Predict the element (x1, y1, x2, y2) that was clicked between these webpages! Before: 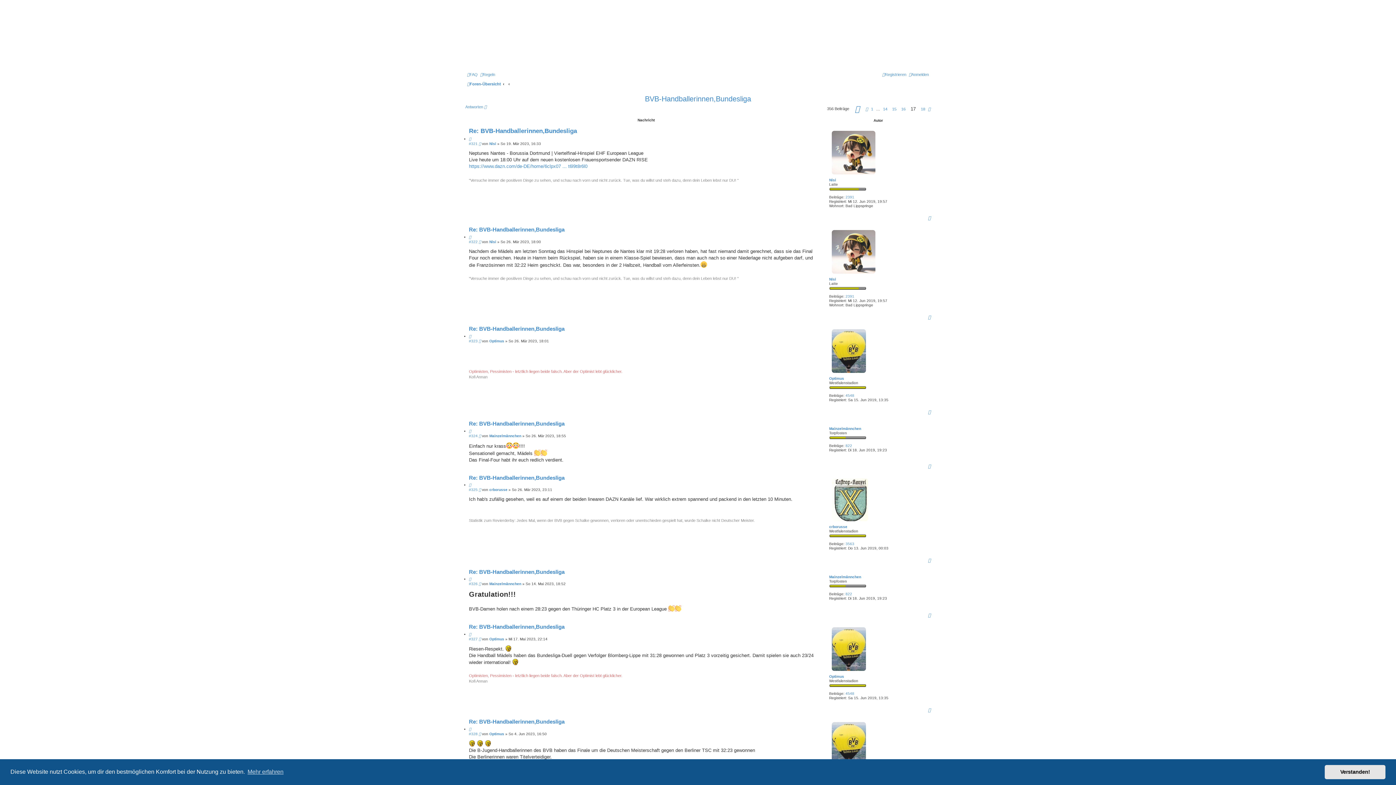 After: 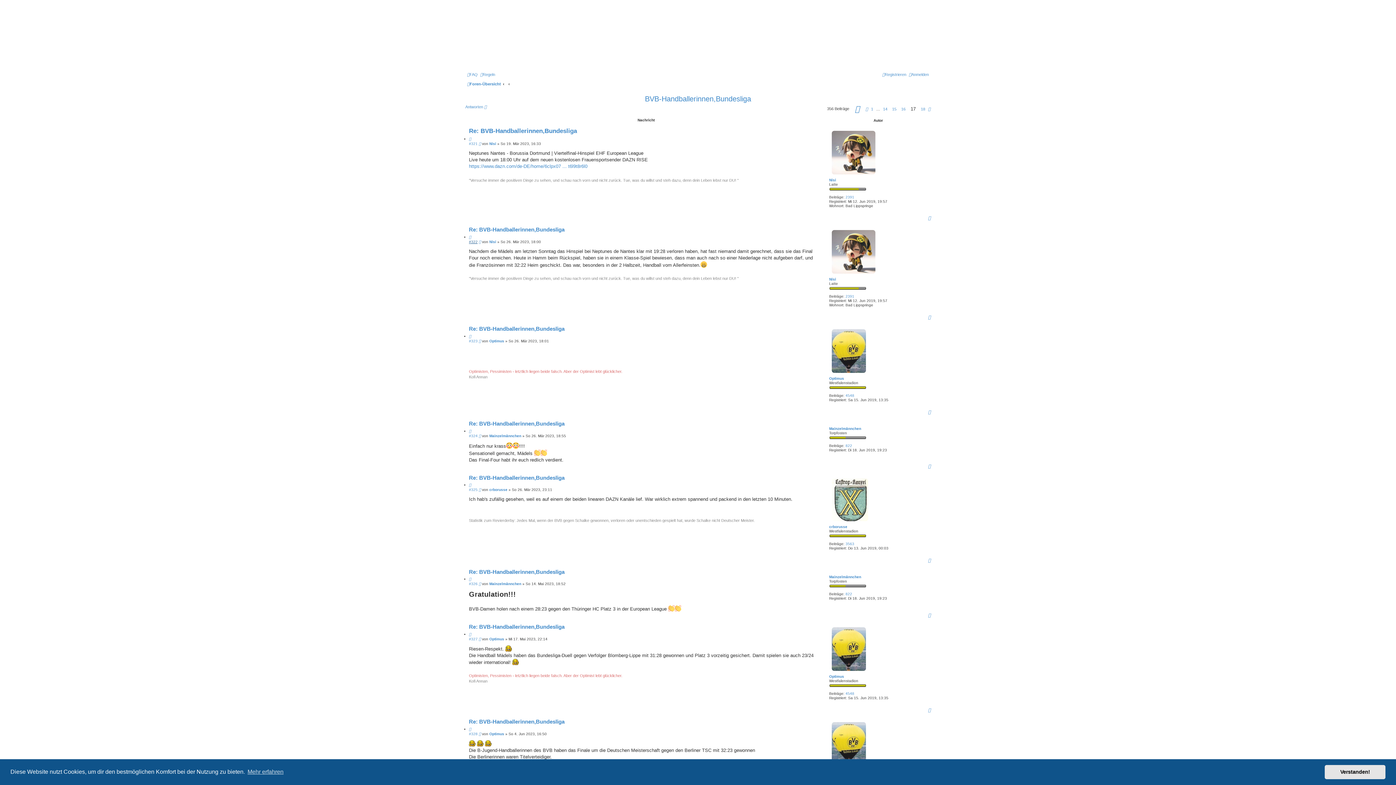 Action: bbox: (469, 239, 477, 244) label: #322